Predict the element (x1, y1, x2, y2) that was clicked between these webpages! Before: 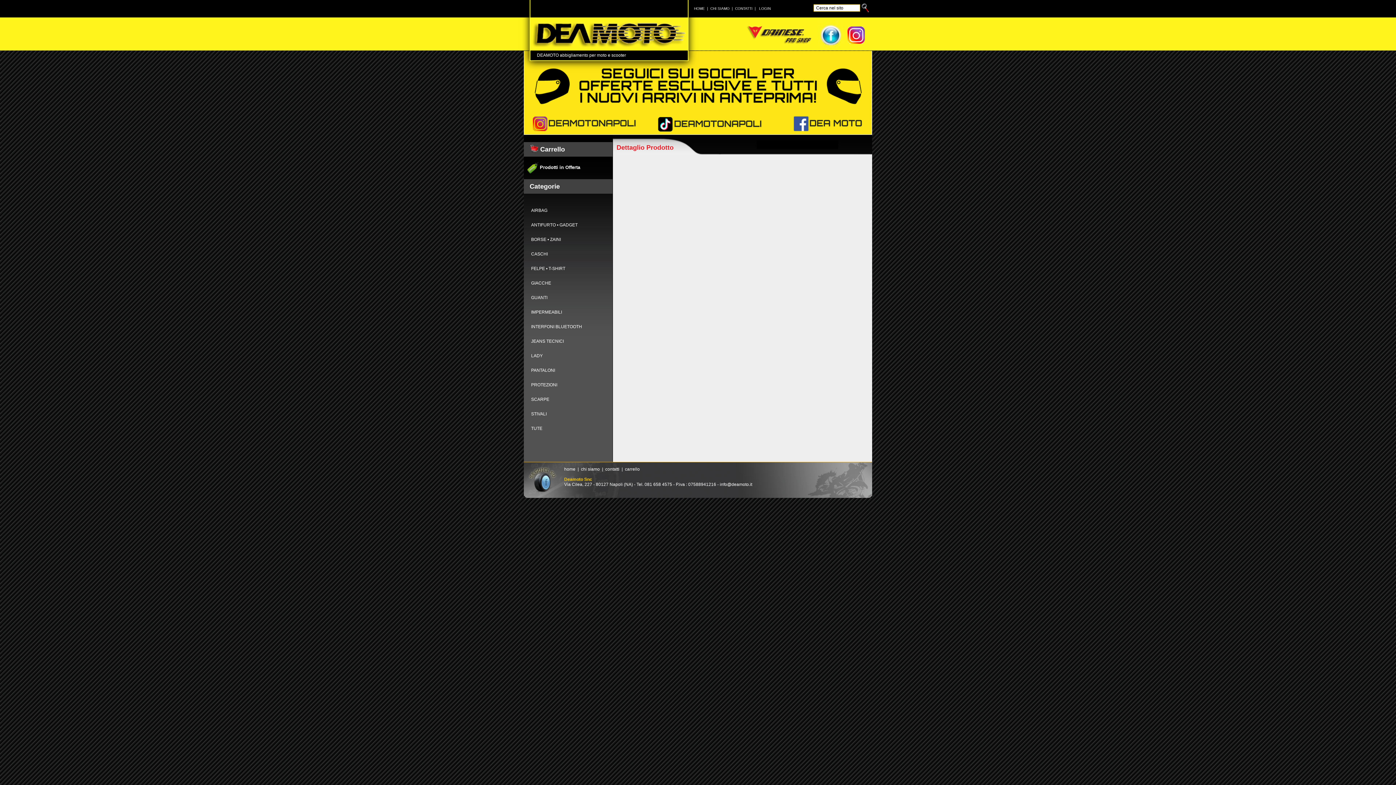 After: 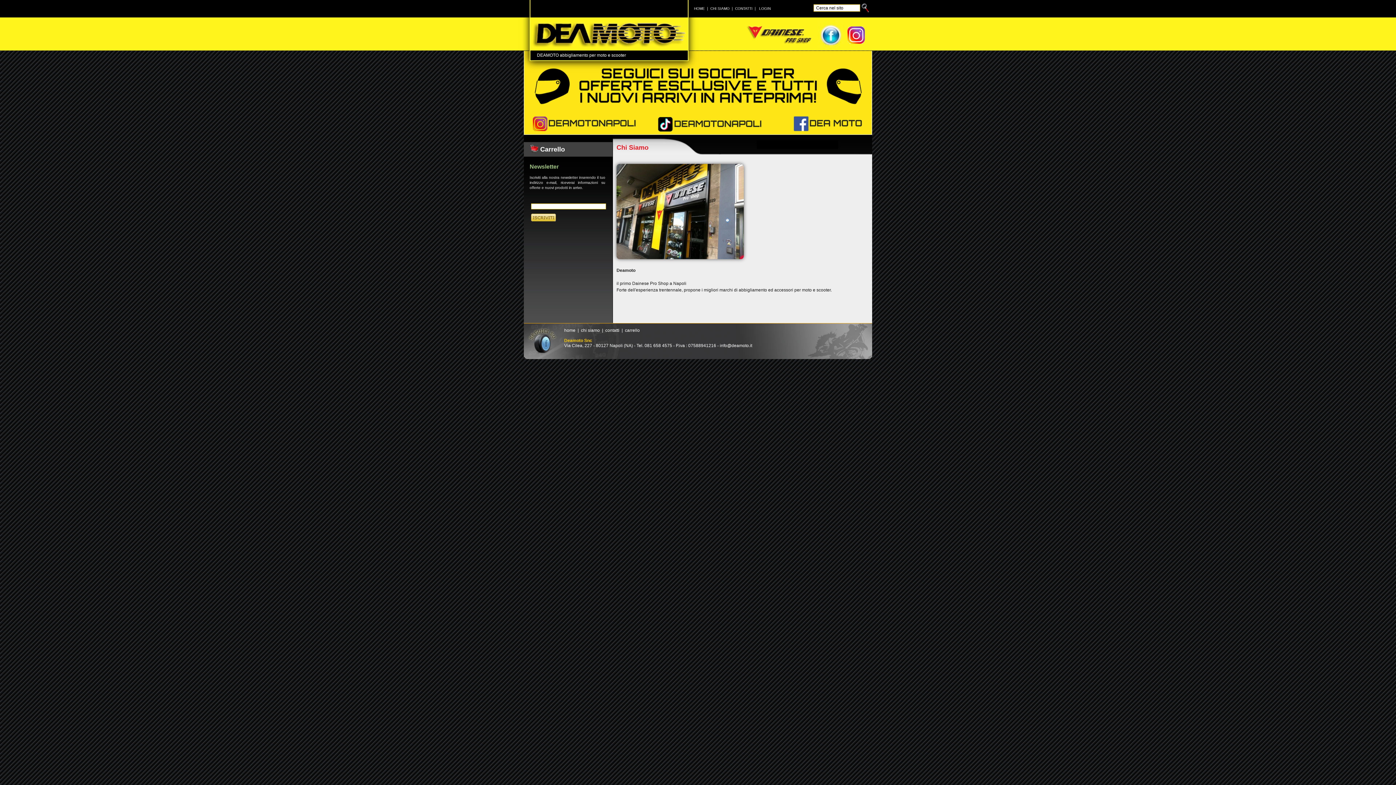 Action: label: CHI SIAMO bbox: (710, 6, 729, 10)